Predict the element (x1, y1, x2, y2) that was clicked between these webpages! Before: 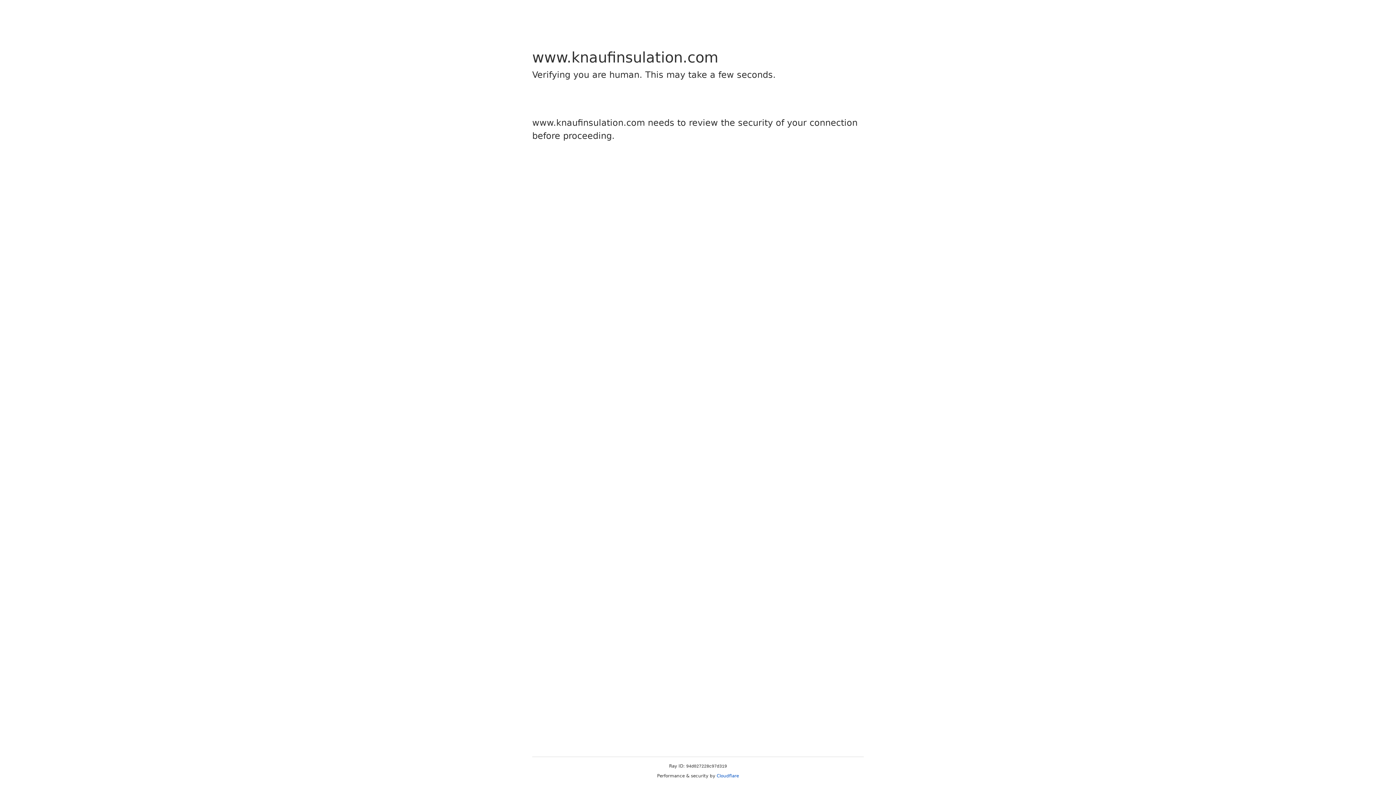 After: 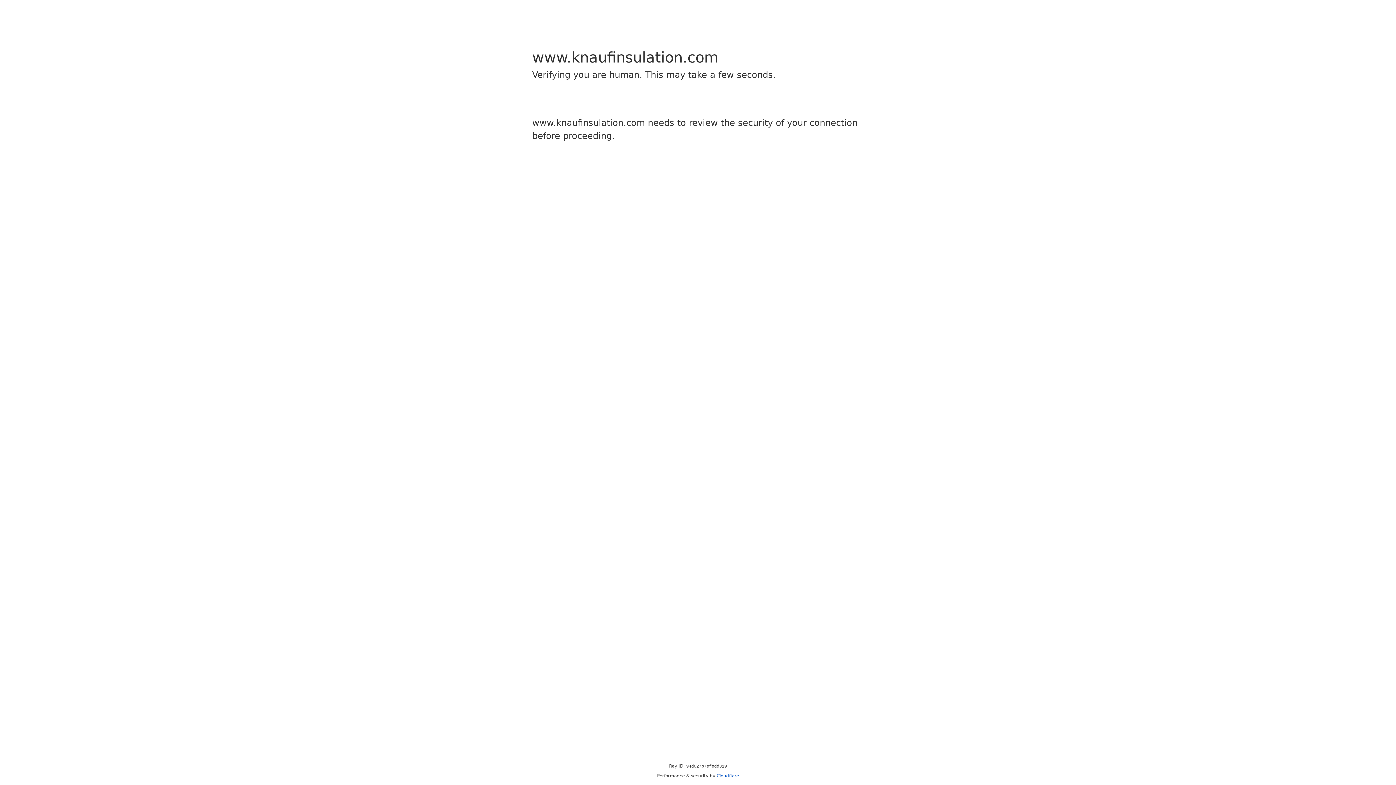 Action: label: Cloudflare bbox: (716, 773, 739, 778)